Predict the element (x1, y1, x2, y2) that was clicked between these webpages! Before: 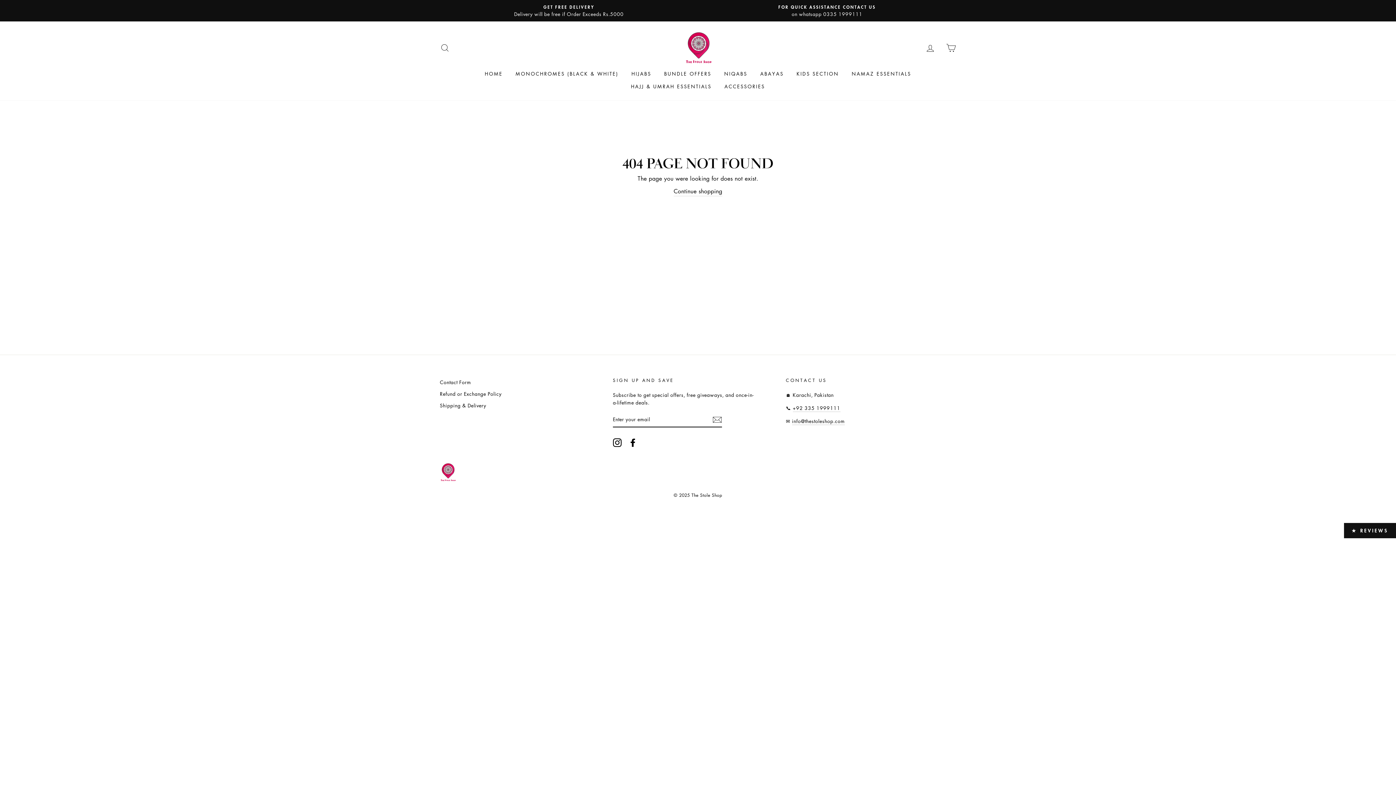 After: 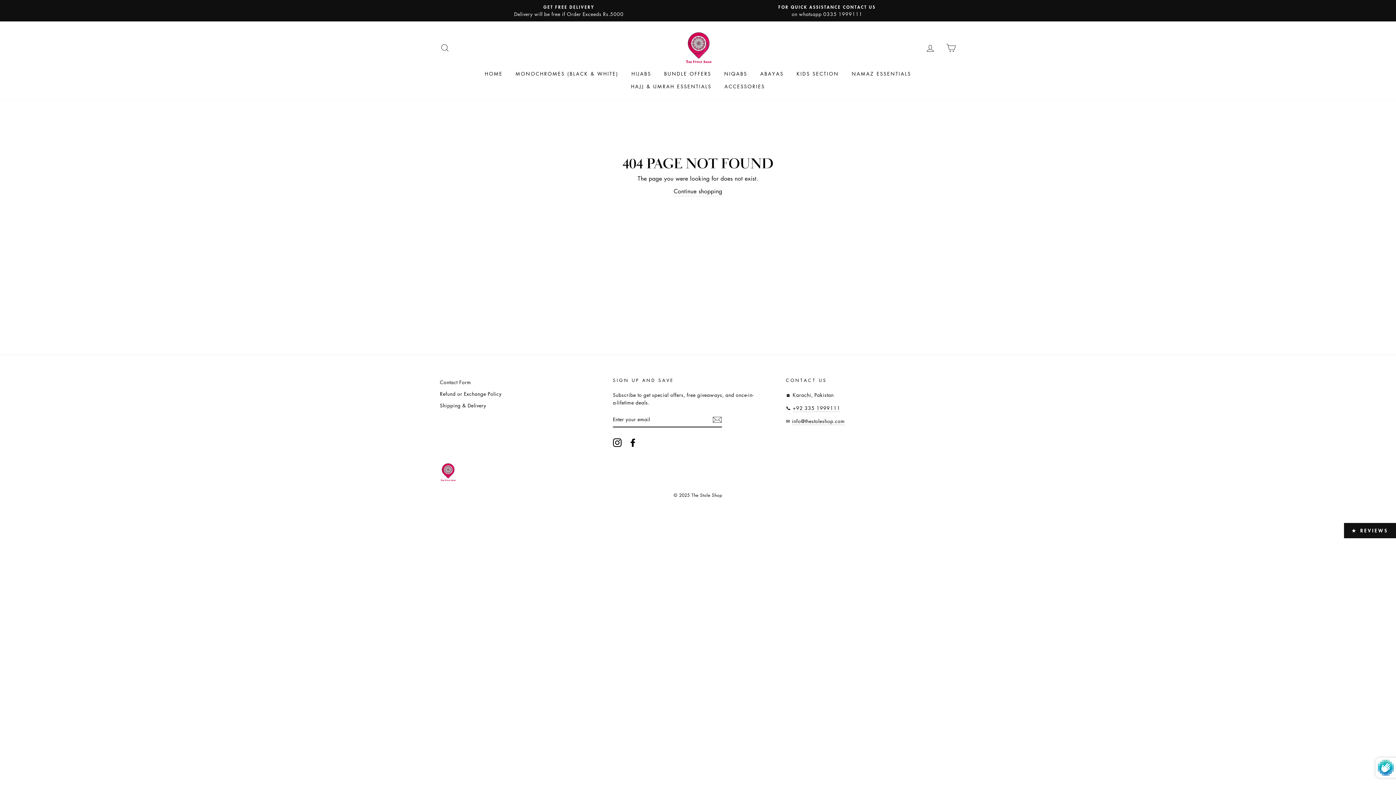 Action: bbox: (712, 414, 722, 424)